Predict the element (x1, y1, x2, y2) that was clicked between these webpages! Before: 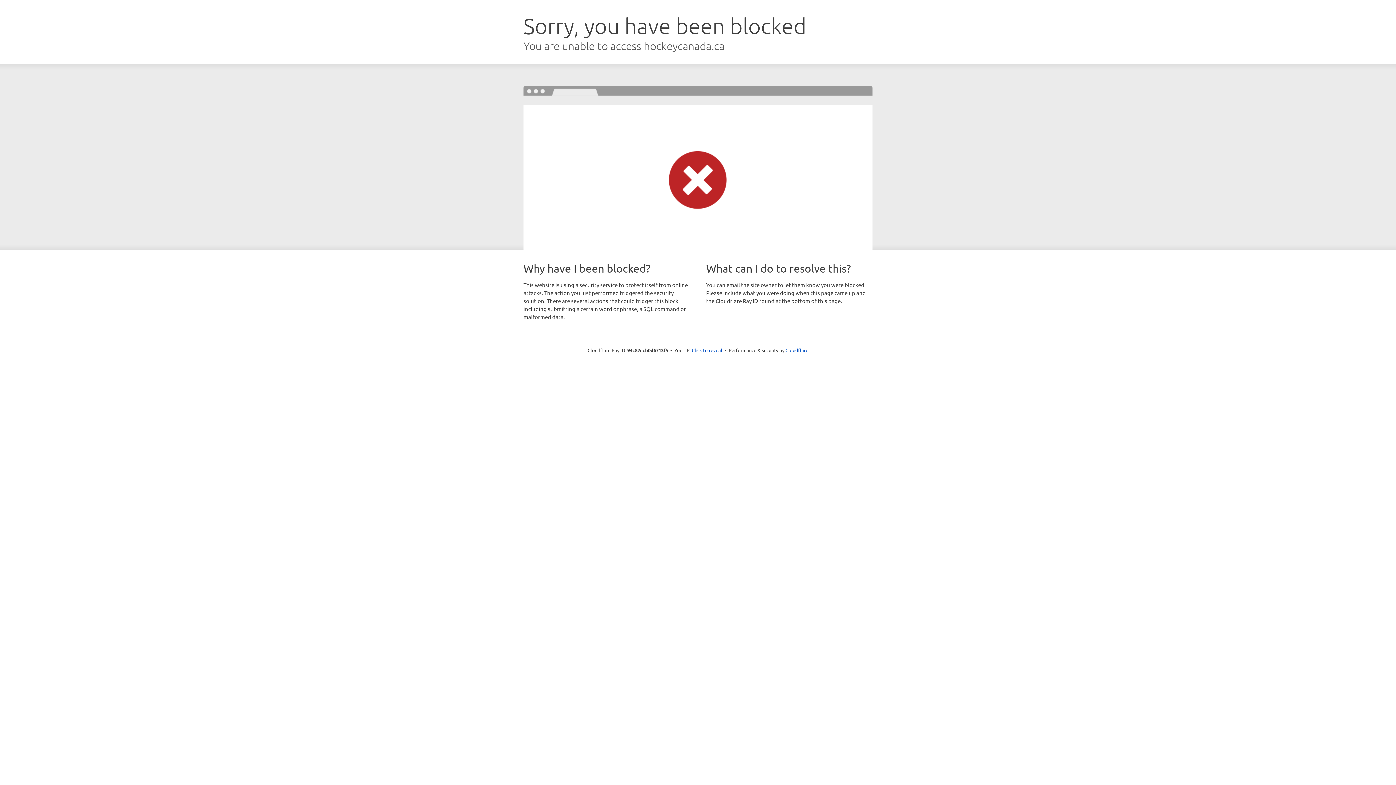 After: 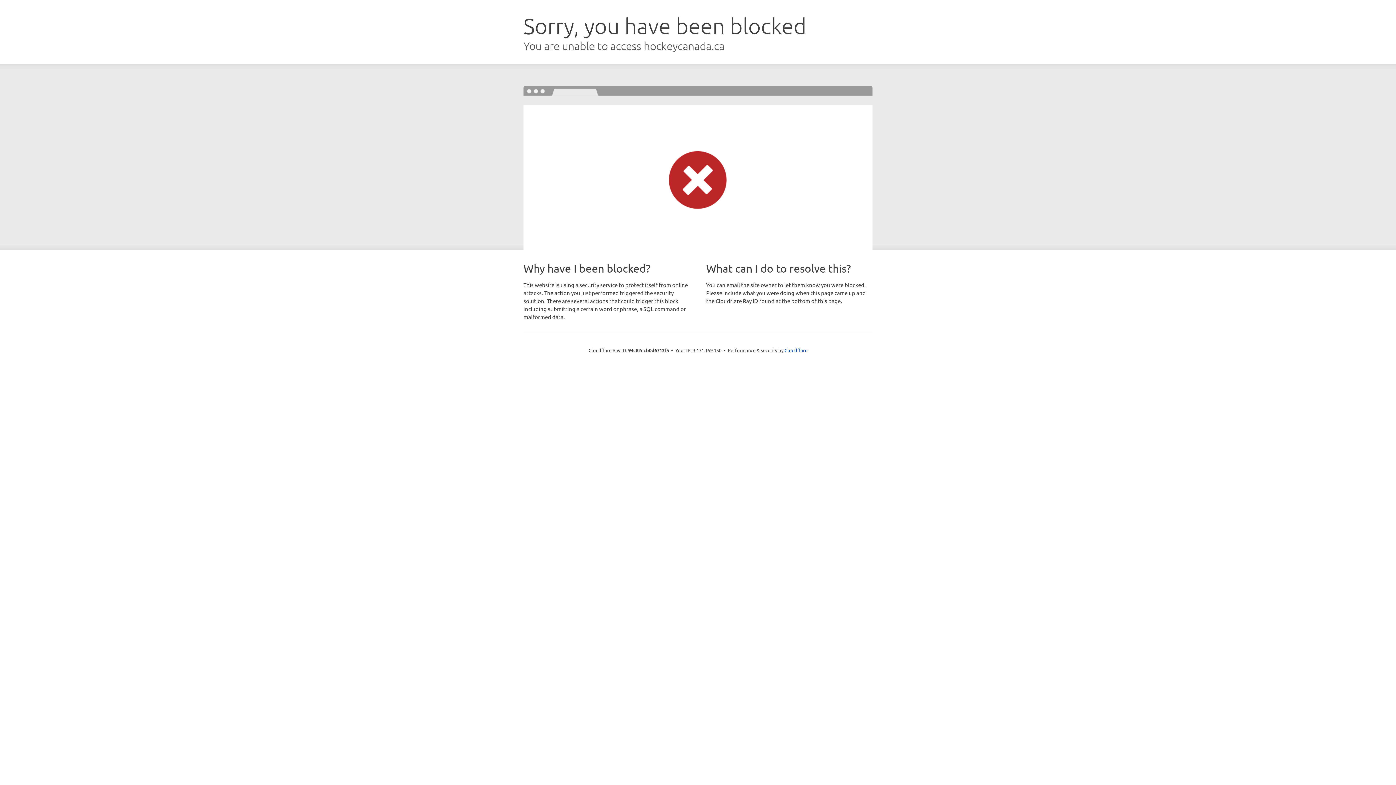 Action: label: Click to reveal bbox: (692, 346, 722, 353)